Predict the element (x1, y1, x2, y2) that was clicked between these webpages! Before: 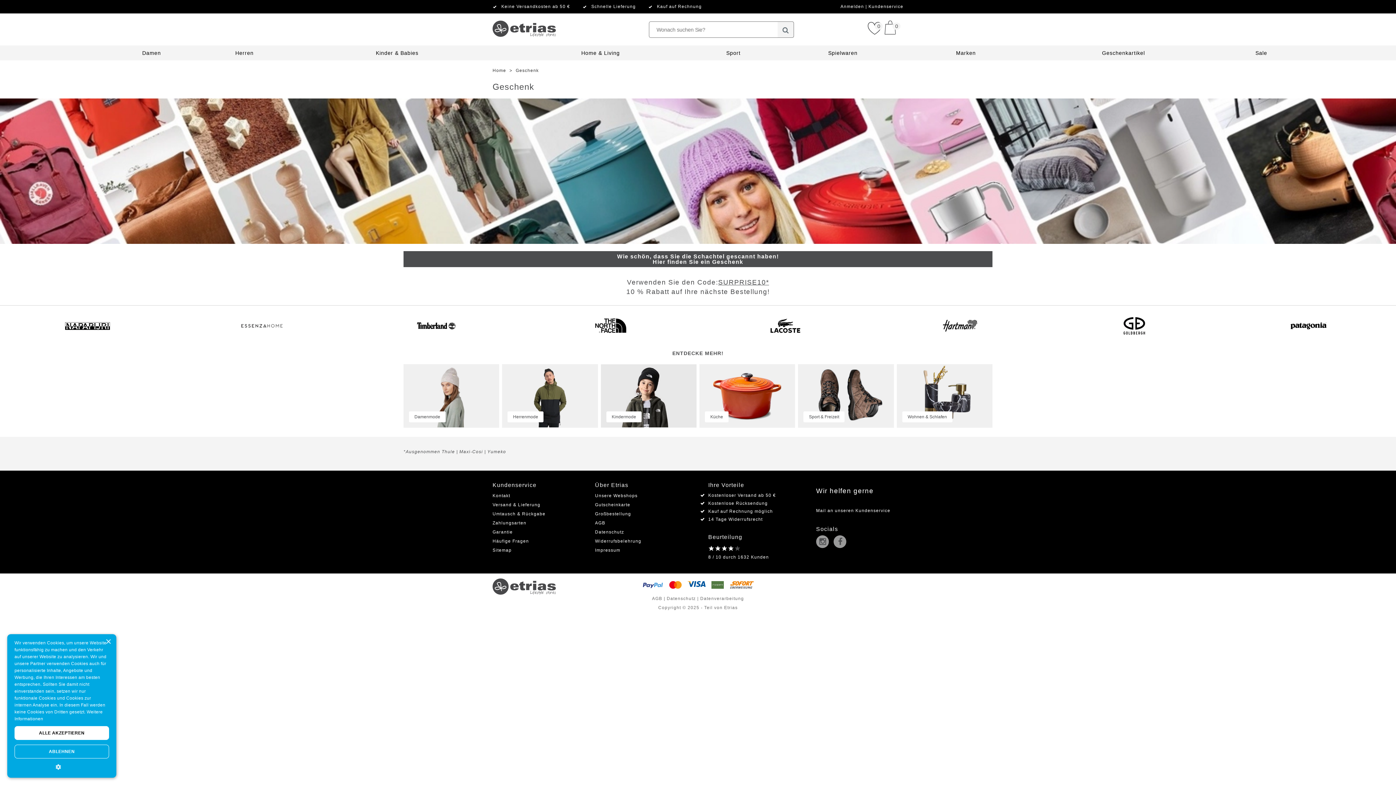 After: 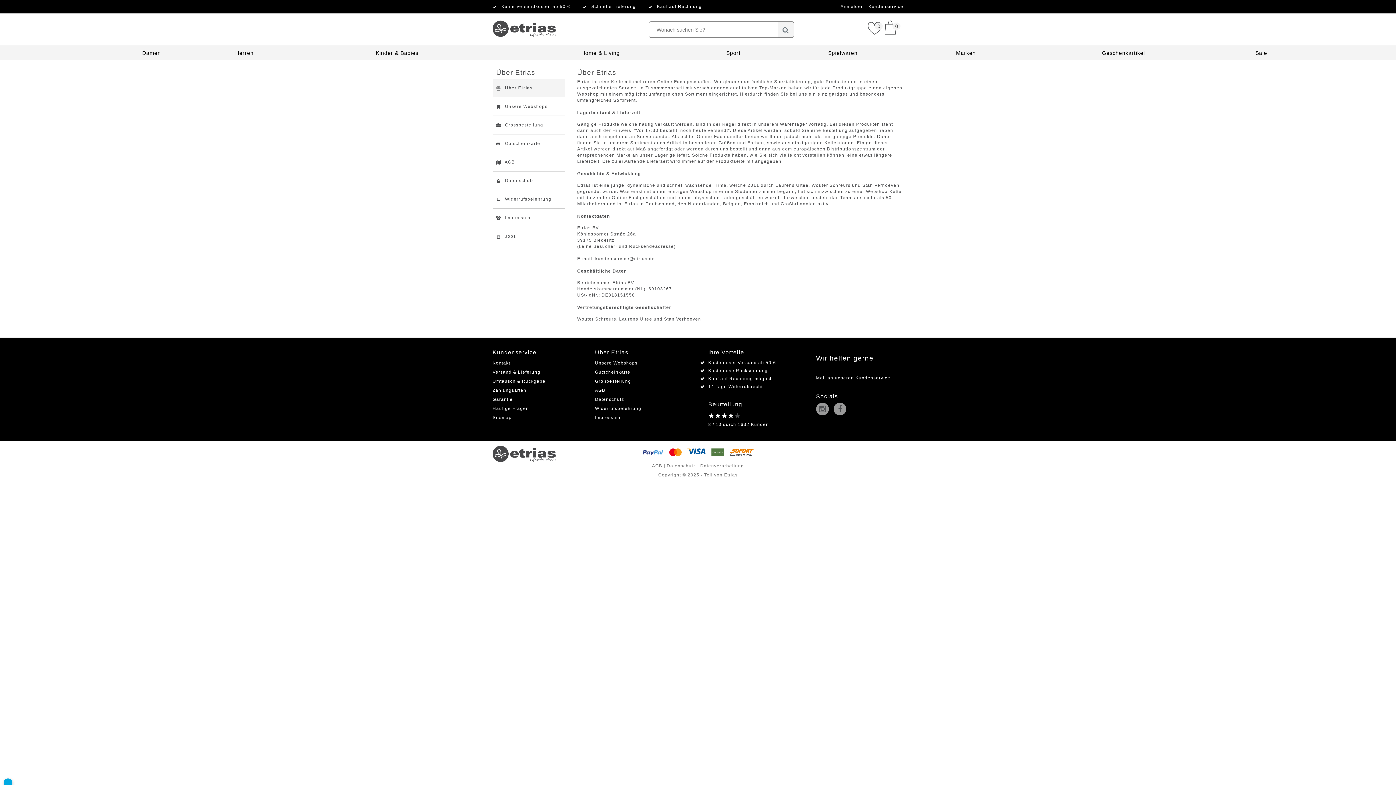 Action: bbox: (595, 482, 628, 488) label: Über Etrias